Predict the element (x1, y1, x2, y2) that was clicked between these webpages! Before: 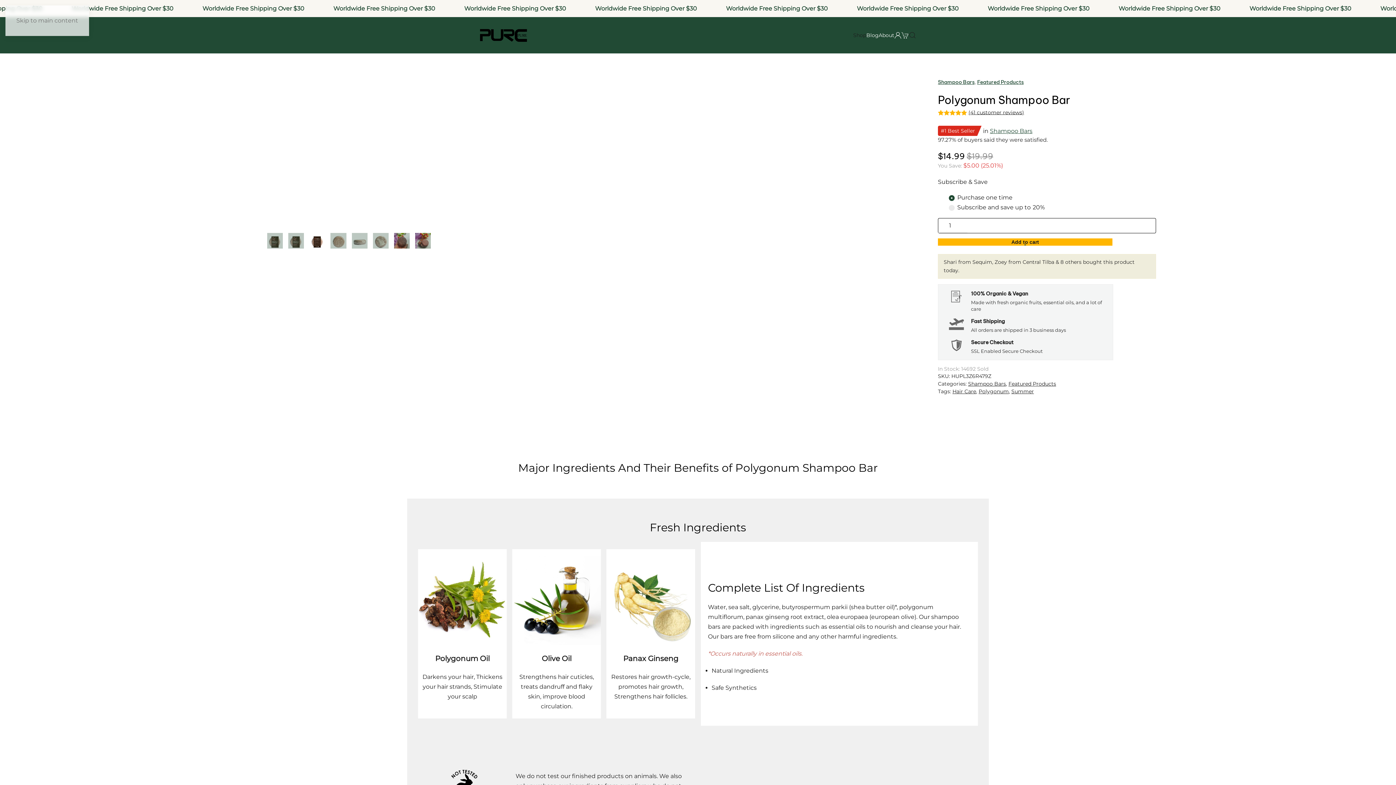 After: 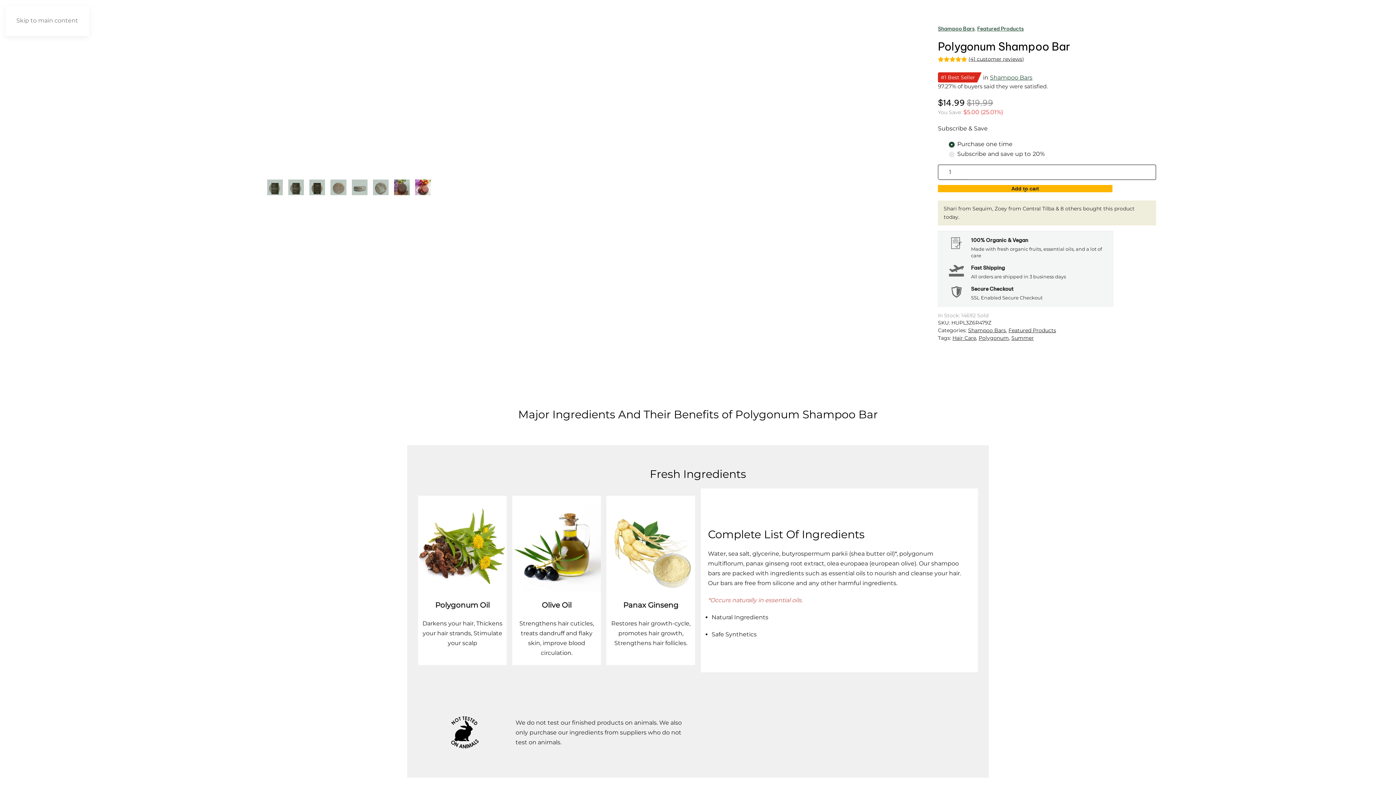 Action: bbox: (16, 17, 78, 24) label: Skip to main content